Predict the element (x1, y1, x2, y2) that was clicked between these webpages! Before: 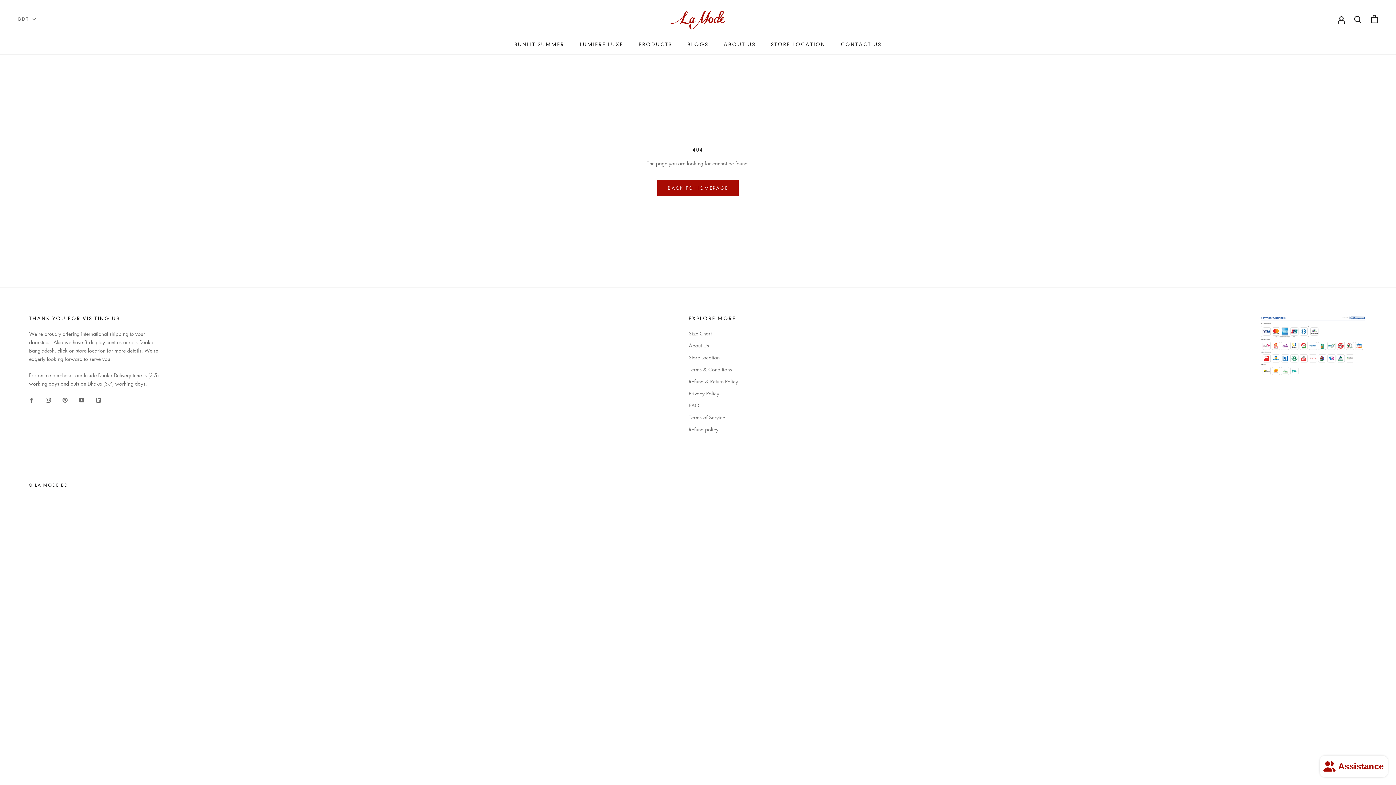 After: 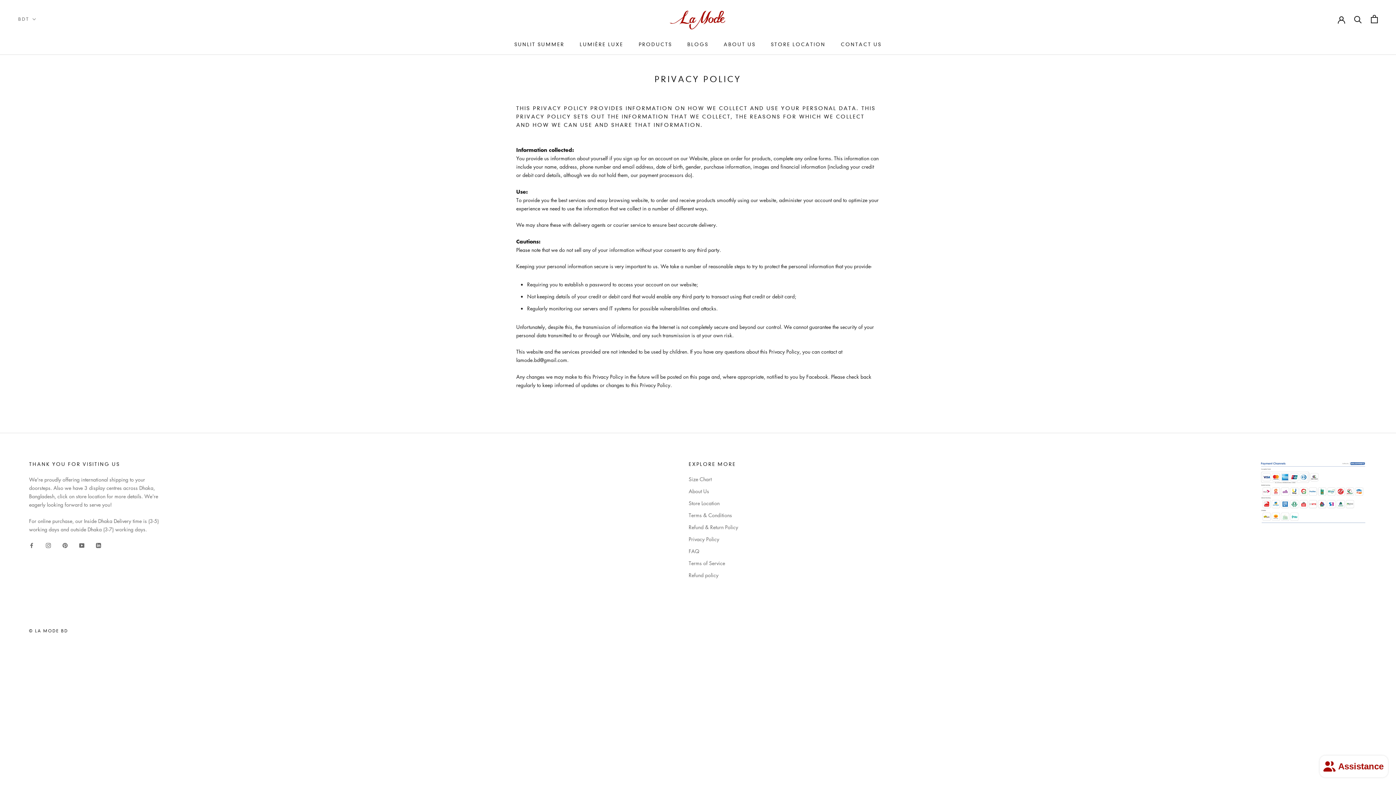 Action: bbox: (688, 389, 738, 397) label: Privacy Policy